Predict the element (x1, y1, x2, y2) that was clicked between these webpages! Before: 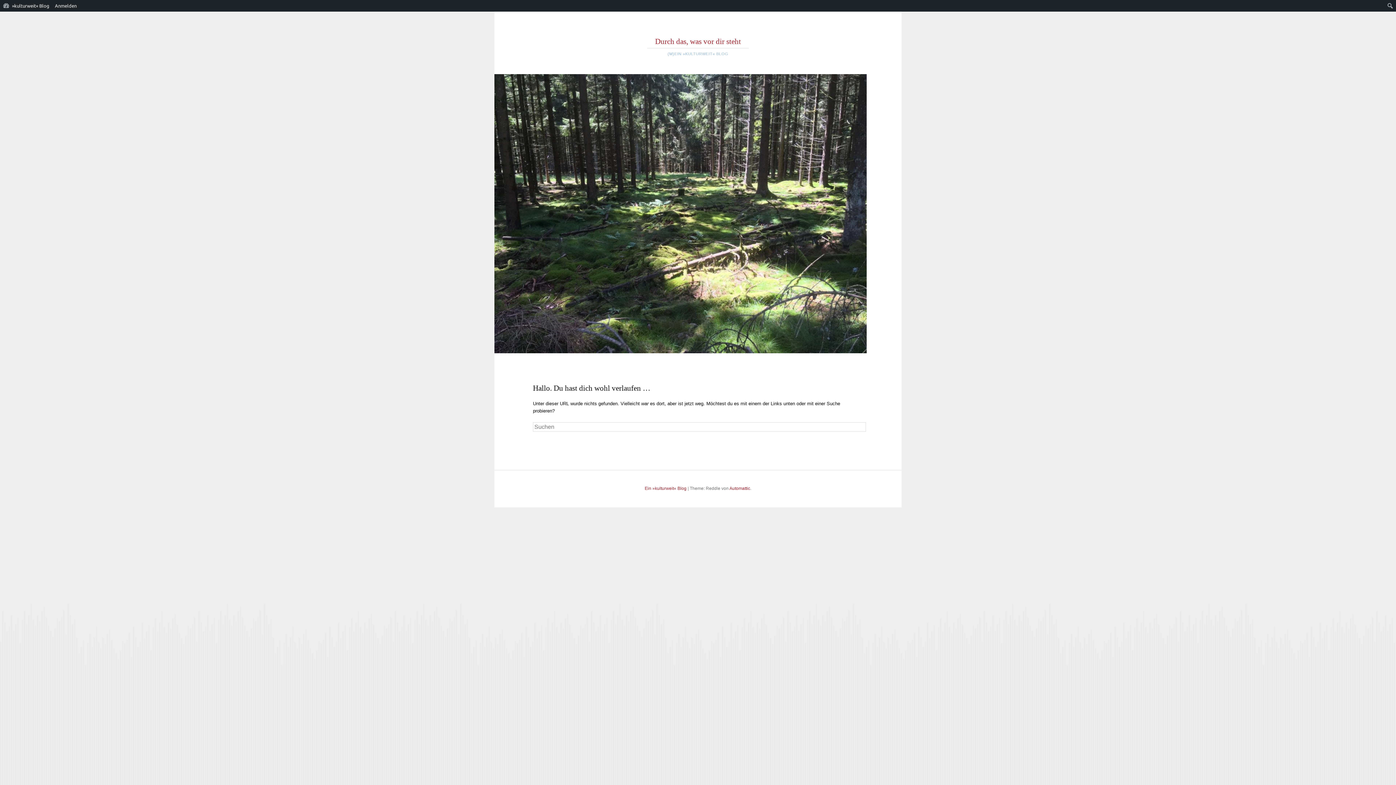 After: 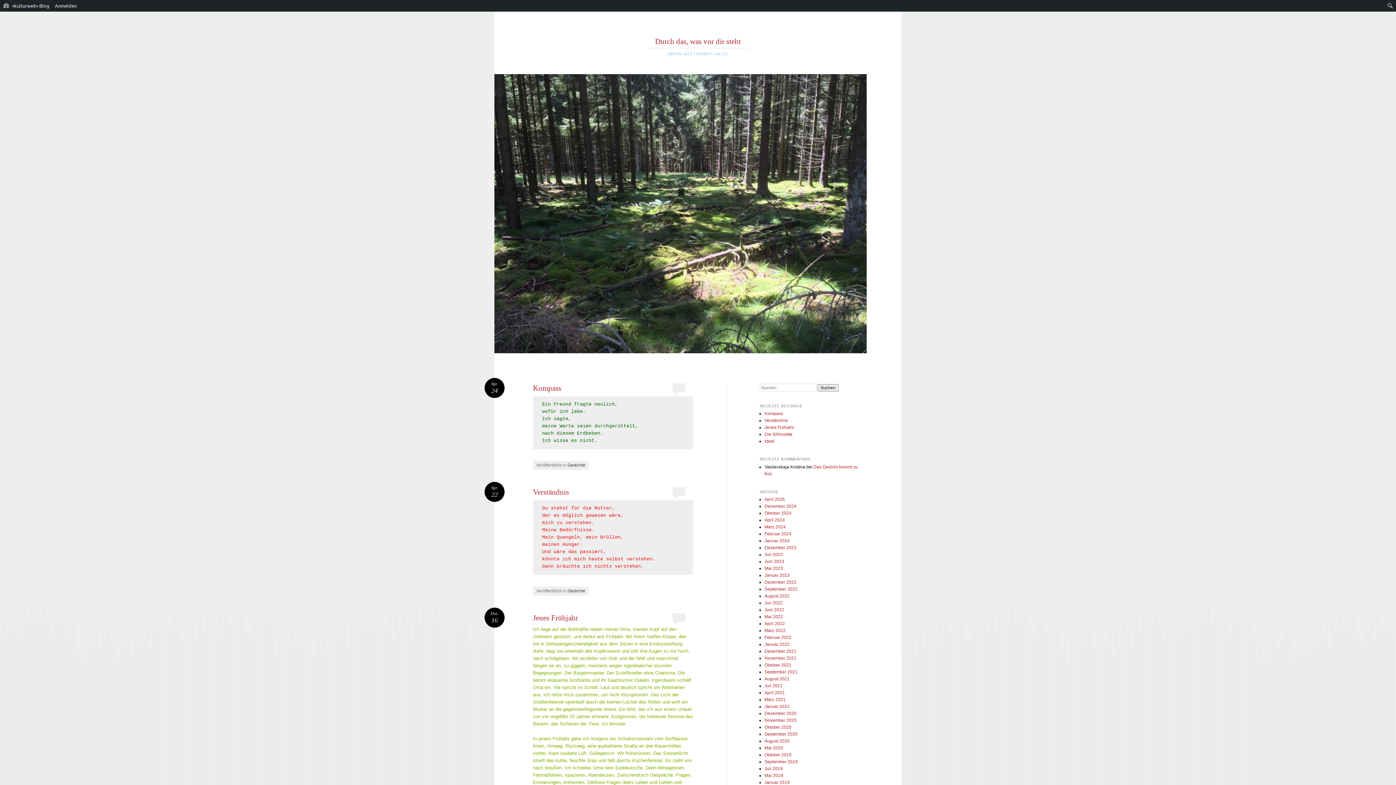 Action: label: Durch das, was vor dir steht bbox: (655, 37, 741, 45)